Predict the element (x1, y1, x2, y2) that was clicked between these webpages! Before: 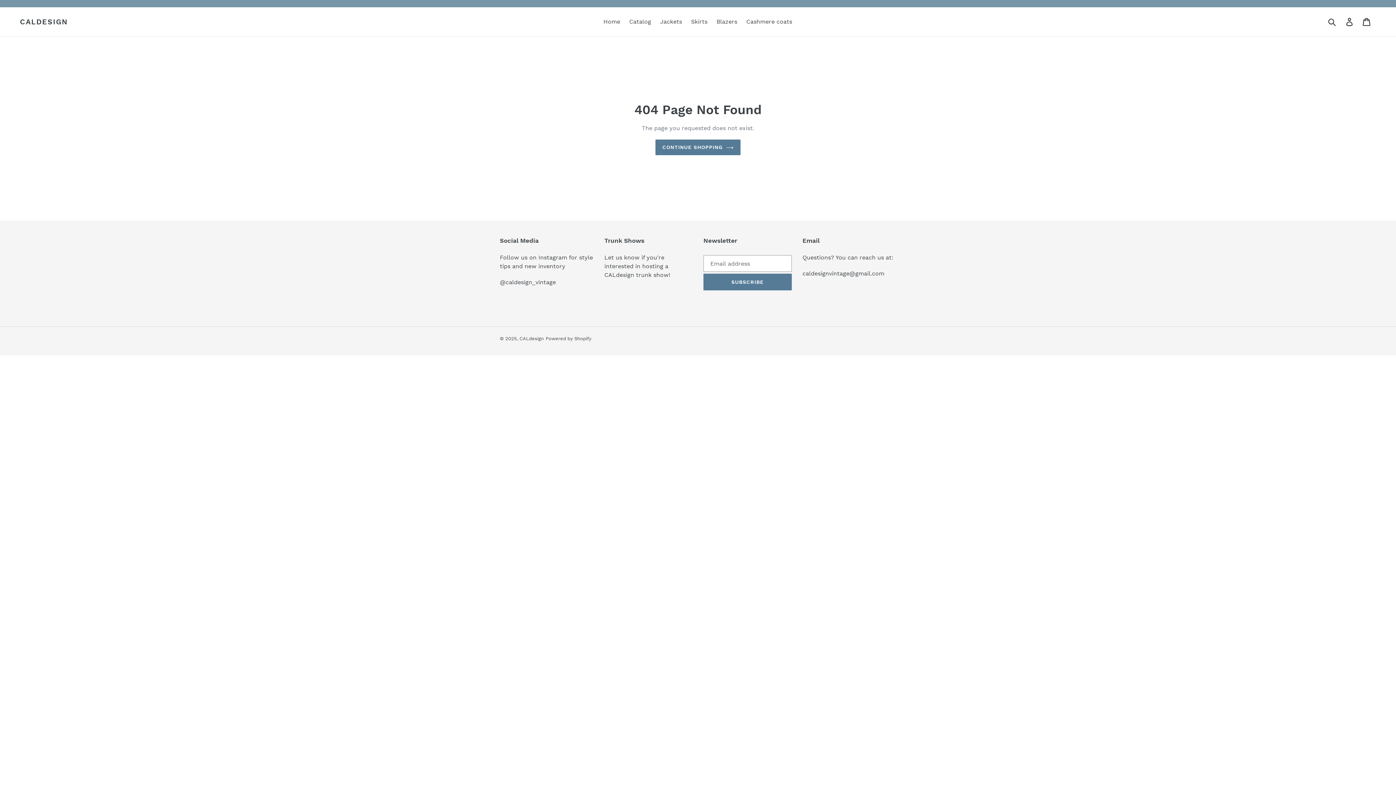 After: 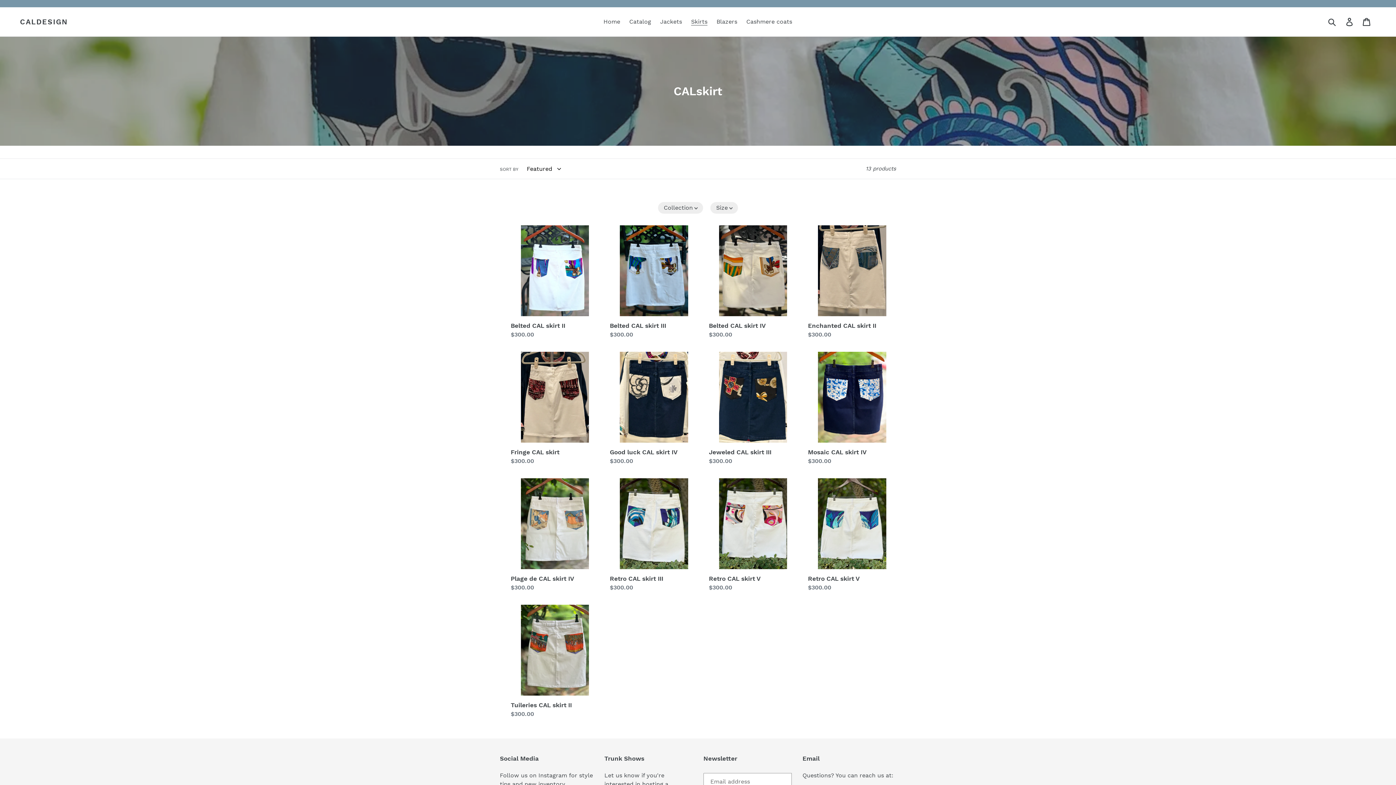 Action: label: Skirts bbox: (687, 16, 711, 27)